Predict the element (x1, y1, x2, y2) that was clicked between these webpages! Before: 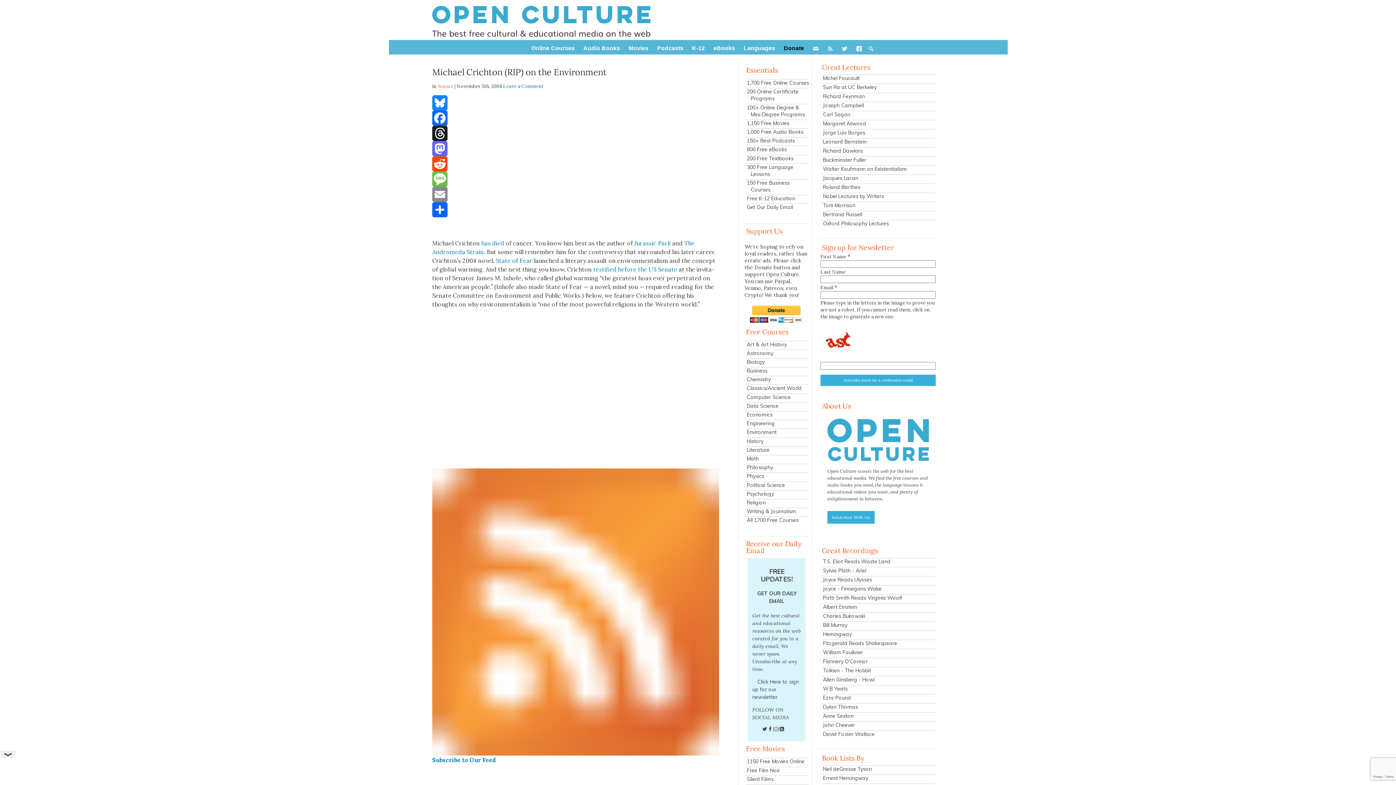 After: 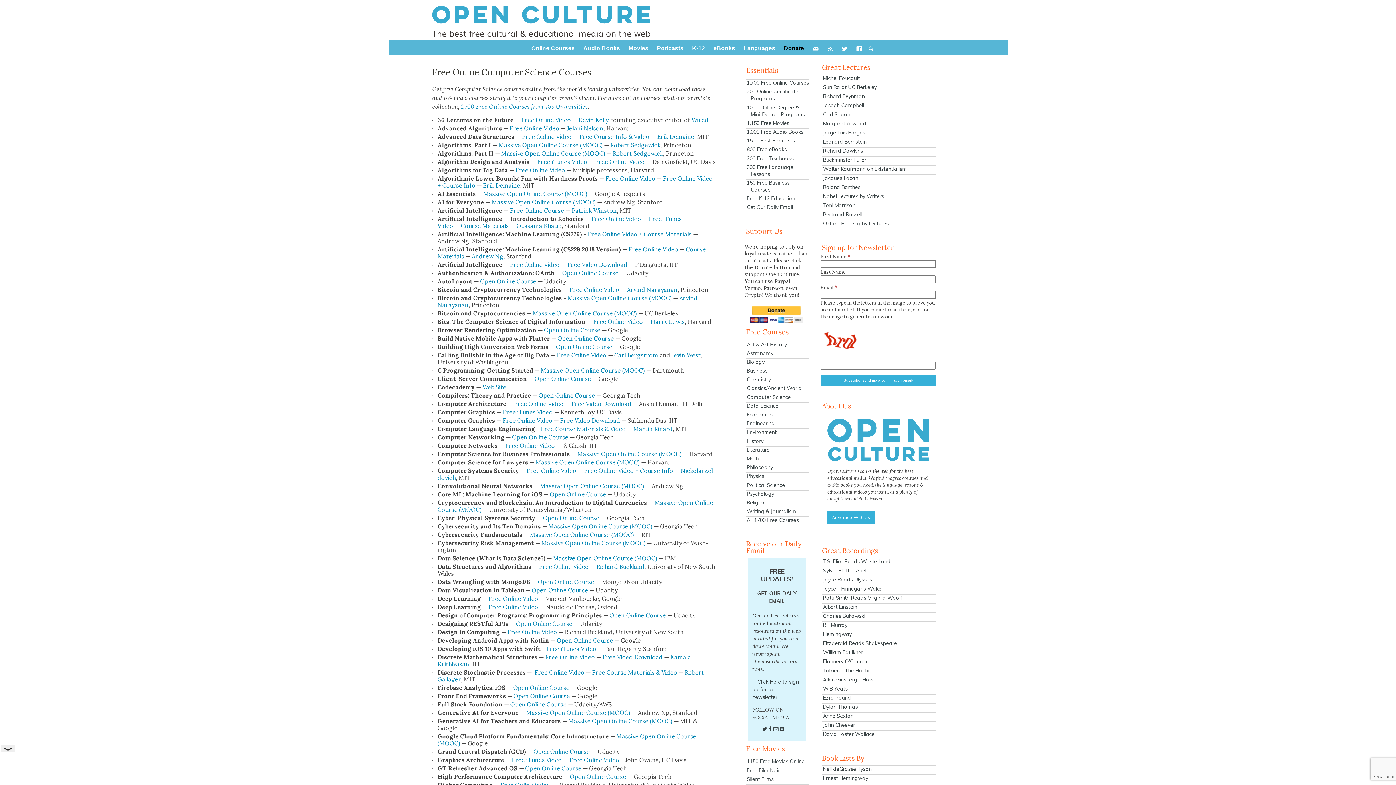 Action: label: Computer Science bbox: (745, 393, 809, 400)